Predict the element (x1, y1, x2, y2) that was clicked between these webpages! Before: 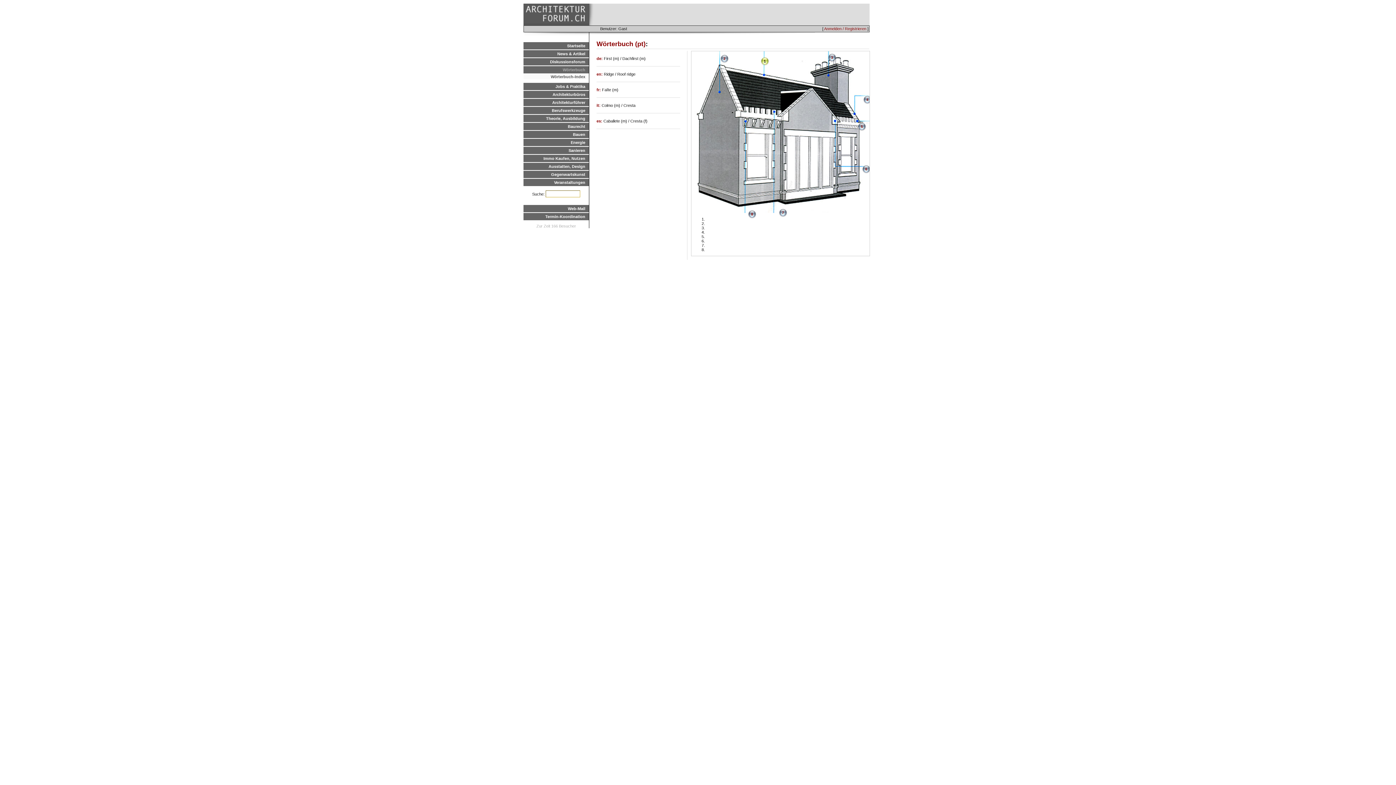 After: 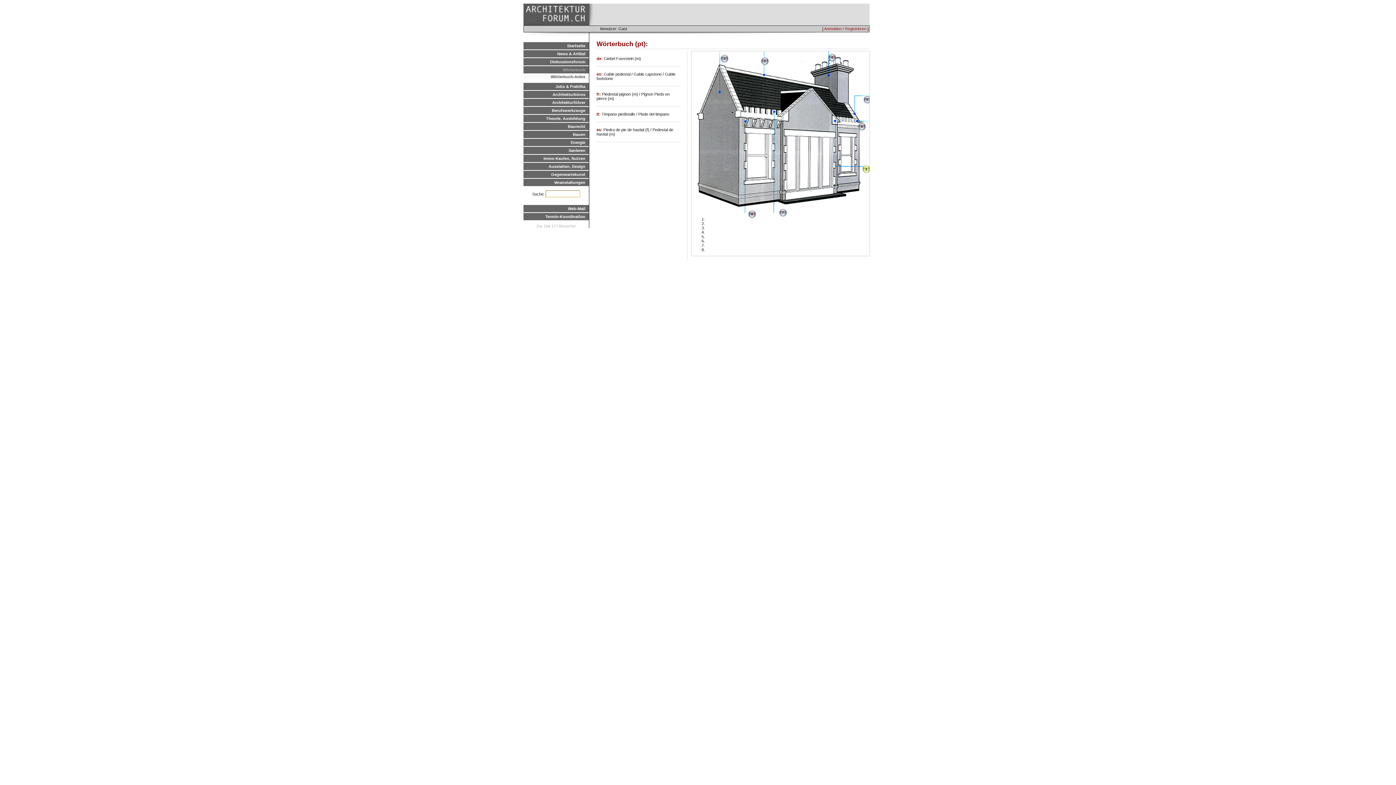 Action: label: 6 bbox: (865, 167, 867, 171)